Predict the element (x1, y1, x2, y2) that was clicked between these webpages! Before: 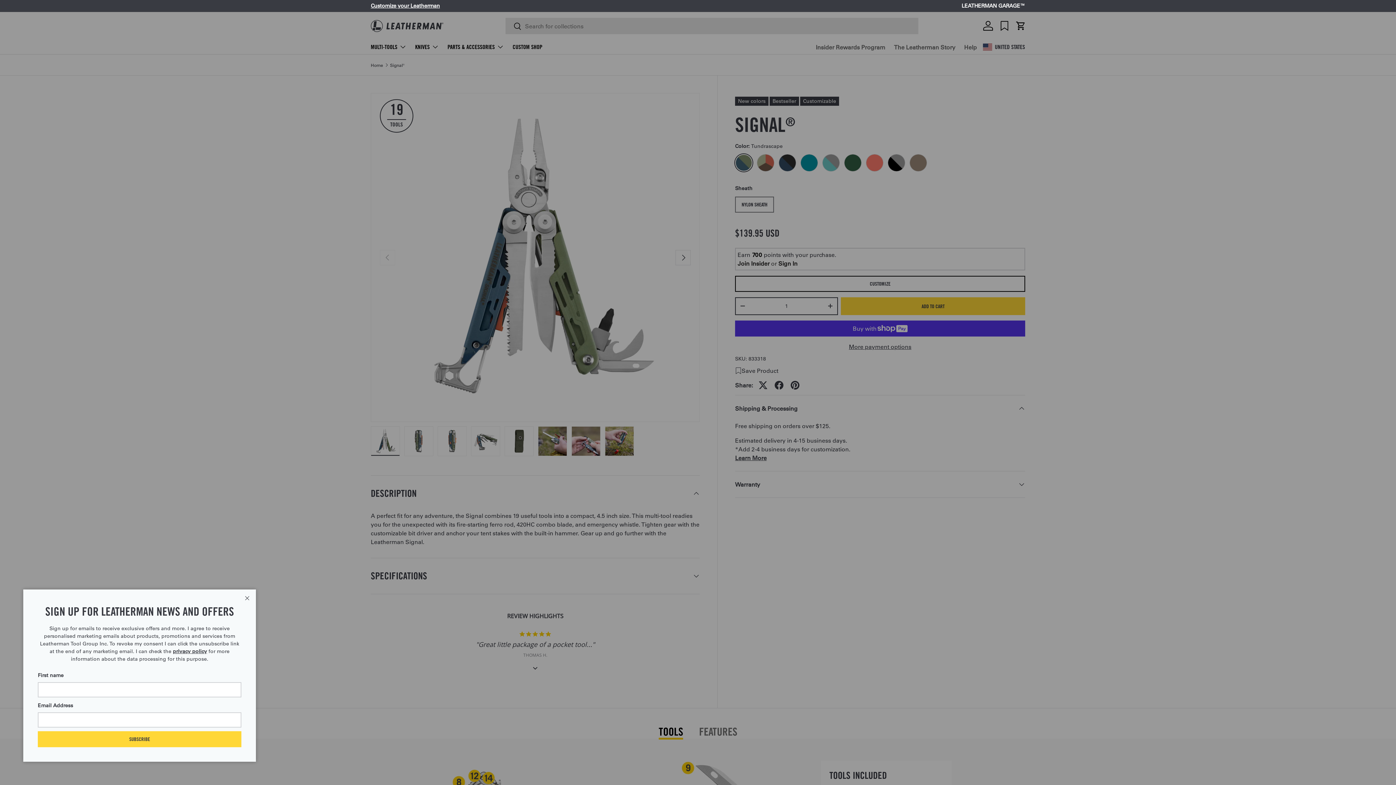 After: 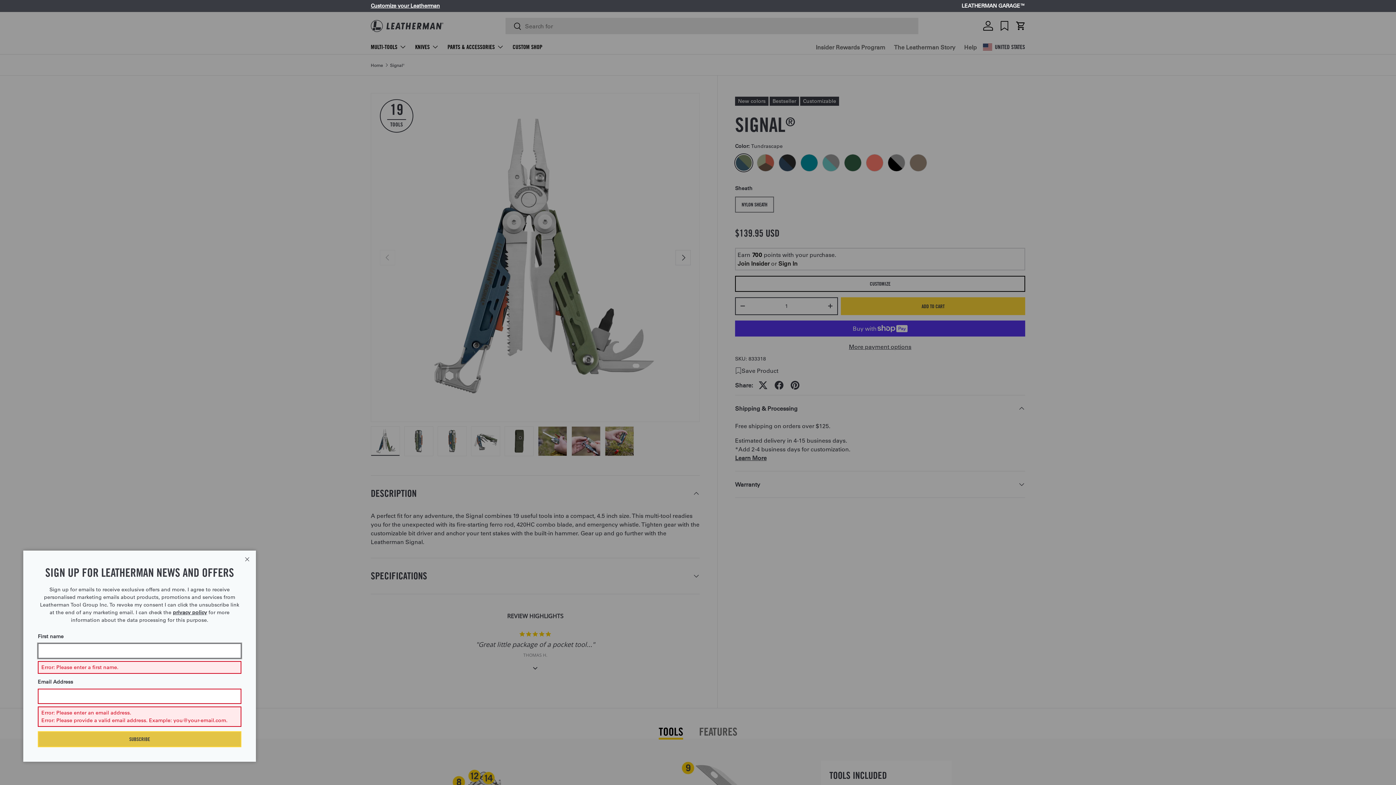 Action: label: SUBSCRIBE bbox: (37, 731, 241, 747)